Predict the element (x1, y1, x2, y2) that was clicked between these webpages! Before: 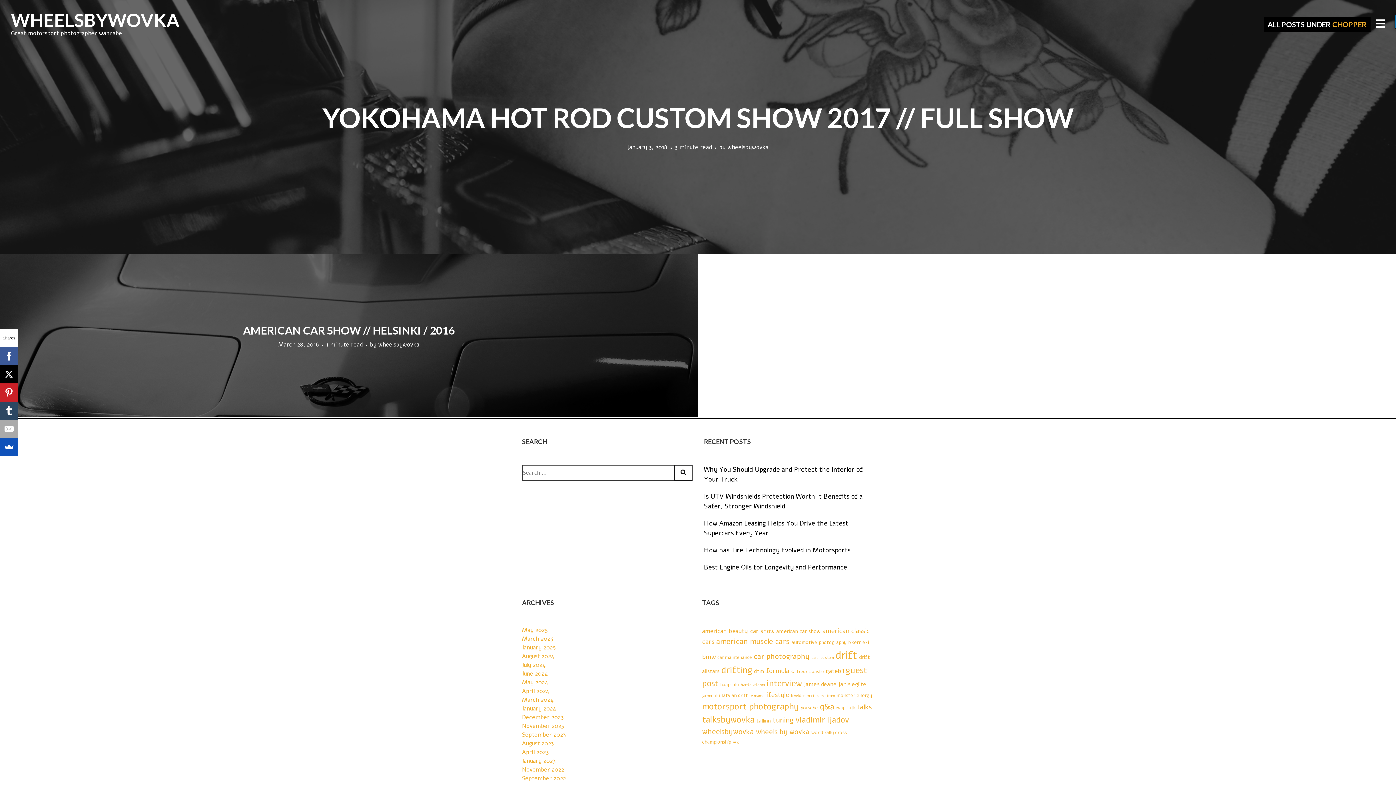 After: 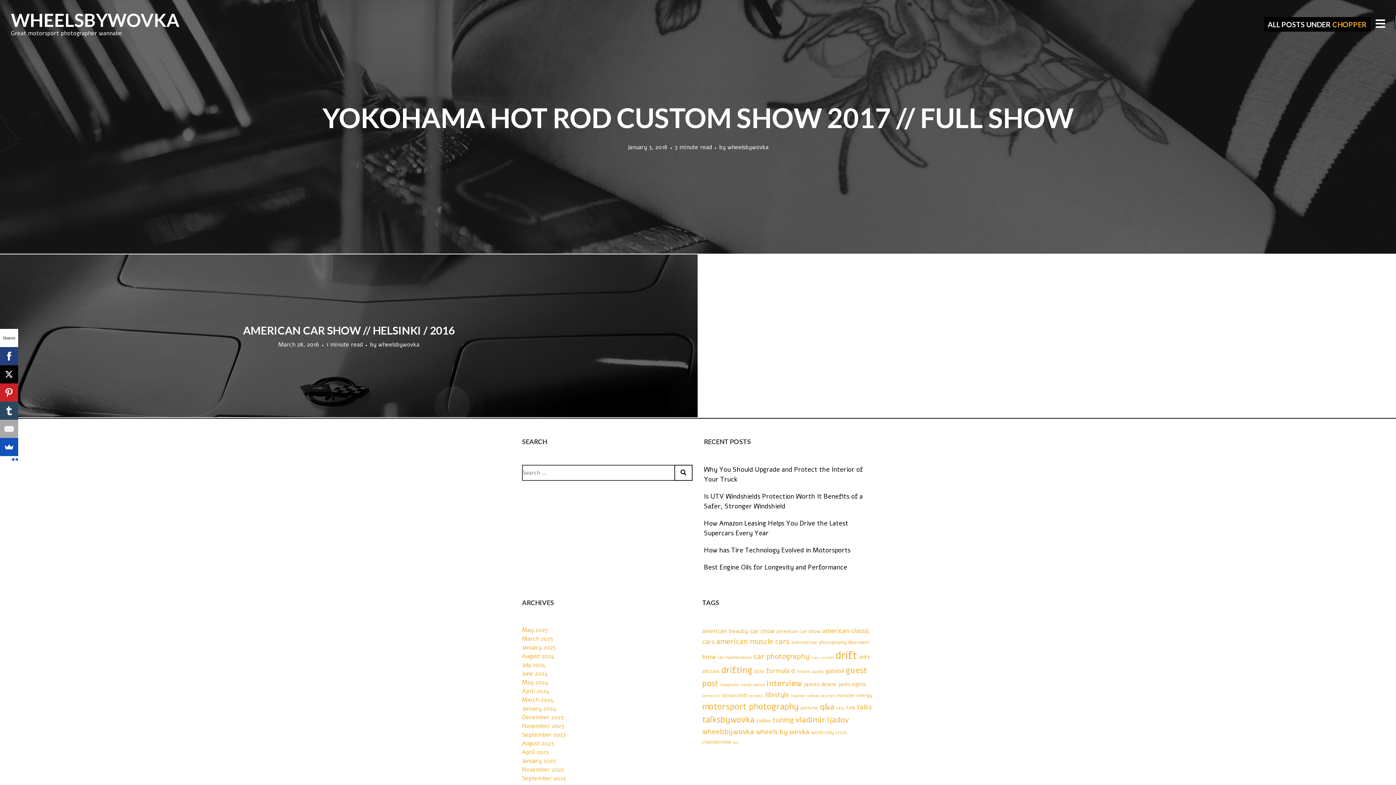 Action: bbox: (0, 347, 18, 365)